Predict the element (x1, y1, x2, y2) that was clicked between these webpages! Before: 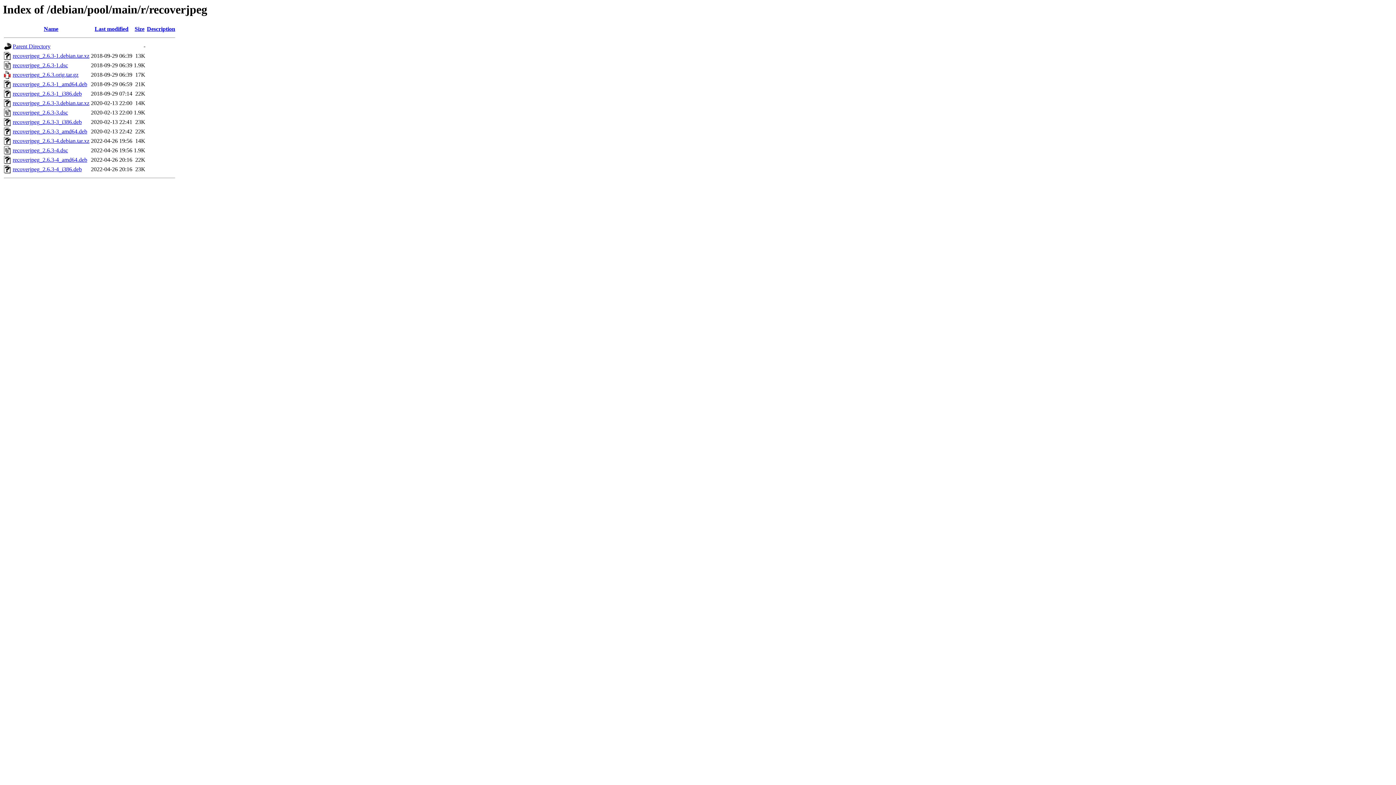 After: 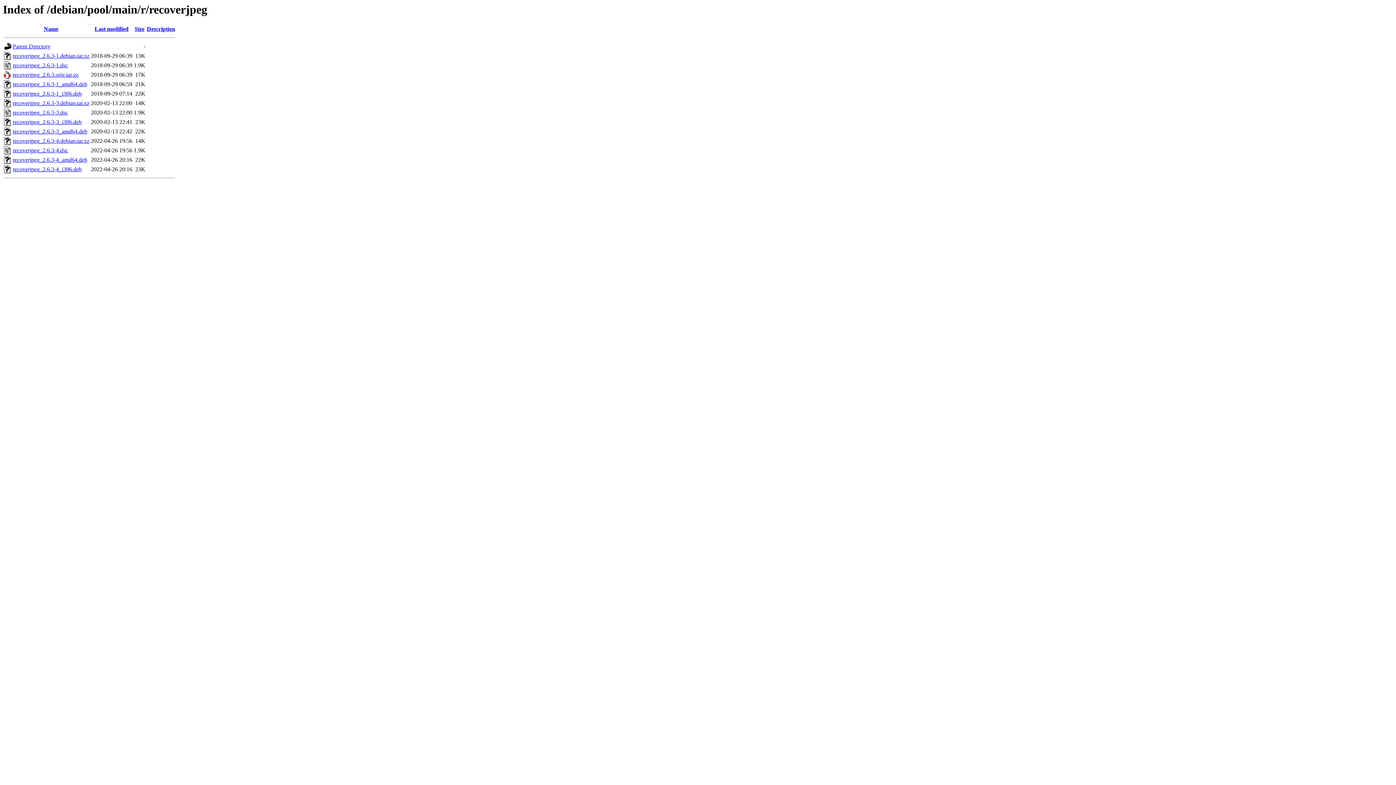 Action: label: recoverjpeg_2.6.3-1_amd64.deb bbox: (12, 81, 87, 87)